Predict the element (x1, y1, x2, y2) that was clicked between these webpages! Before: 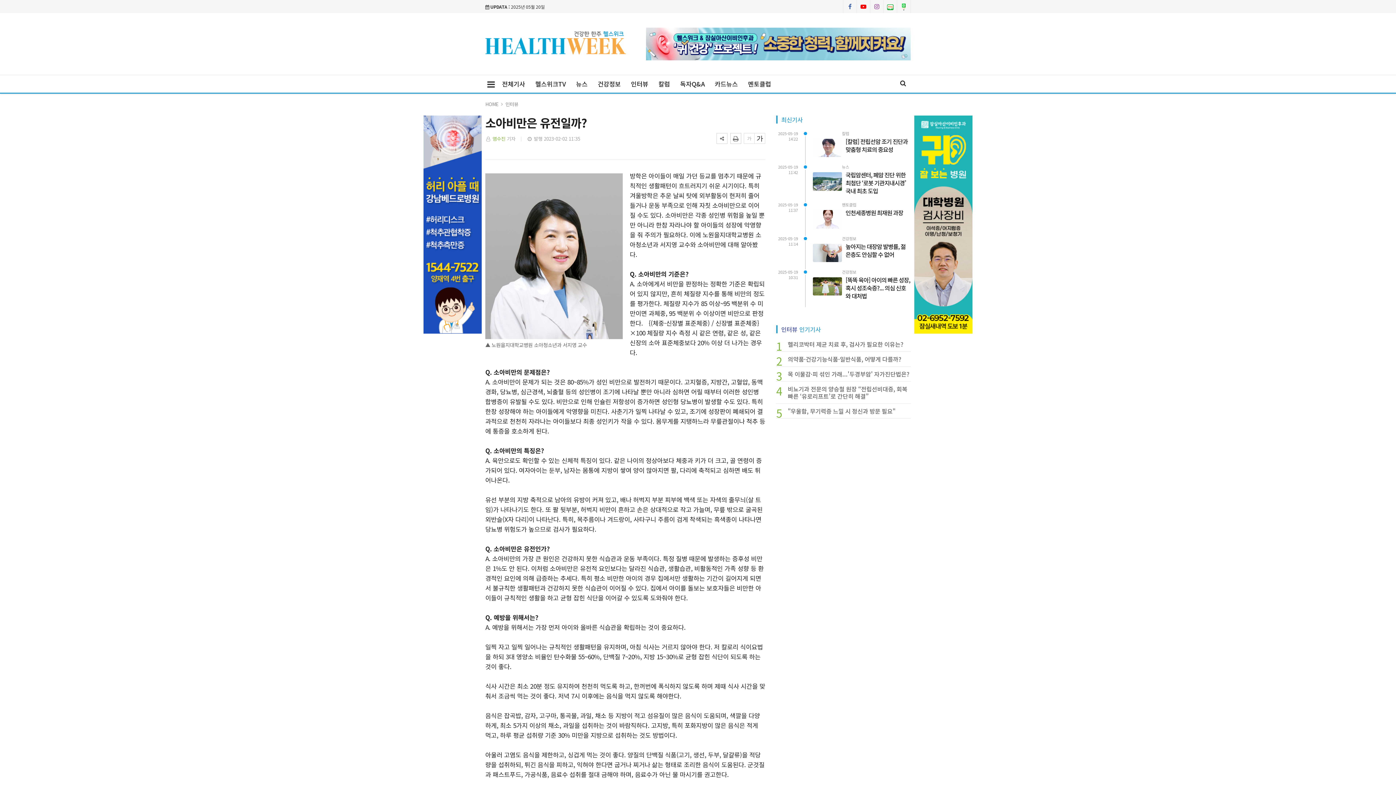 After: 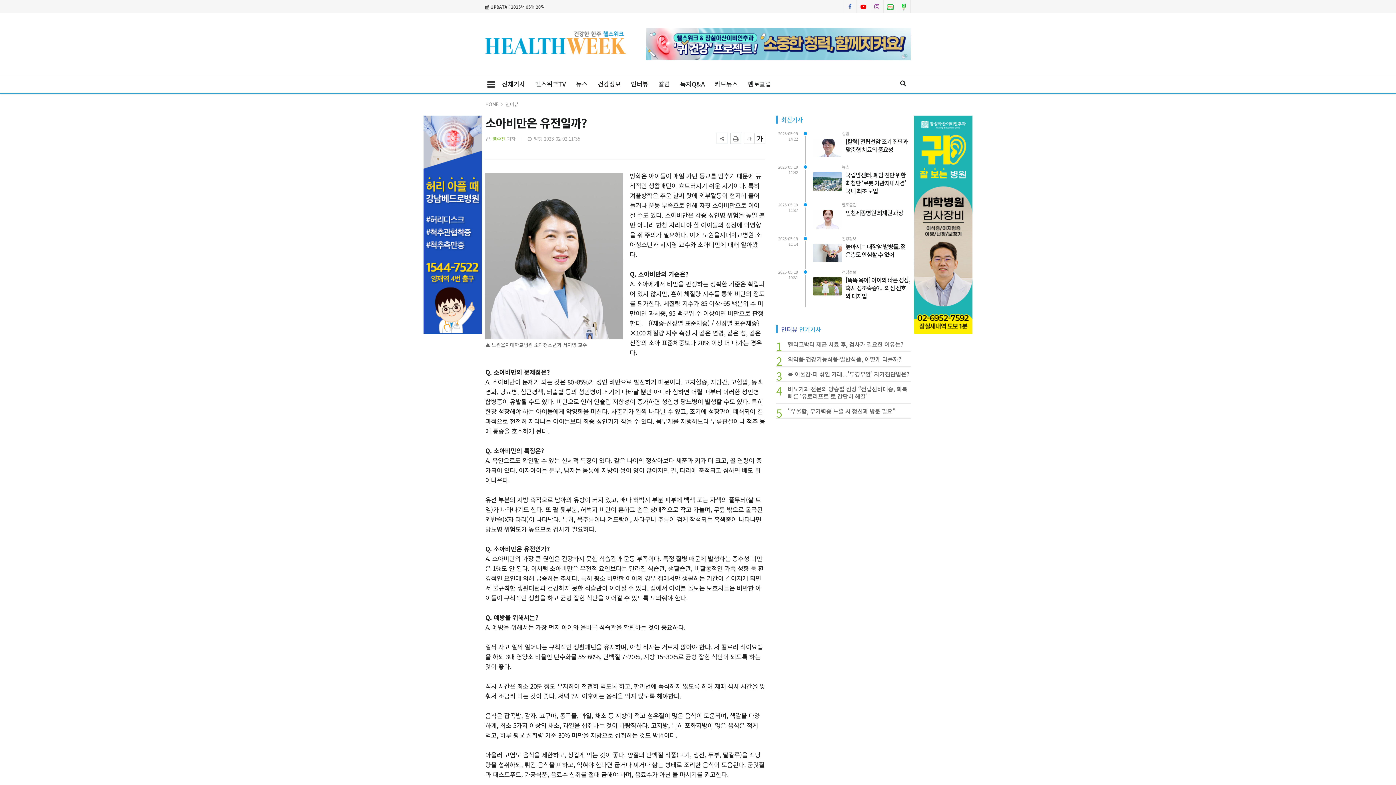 Action: bbox: (914, 220, 972, 227)